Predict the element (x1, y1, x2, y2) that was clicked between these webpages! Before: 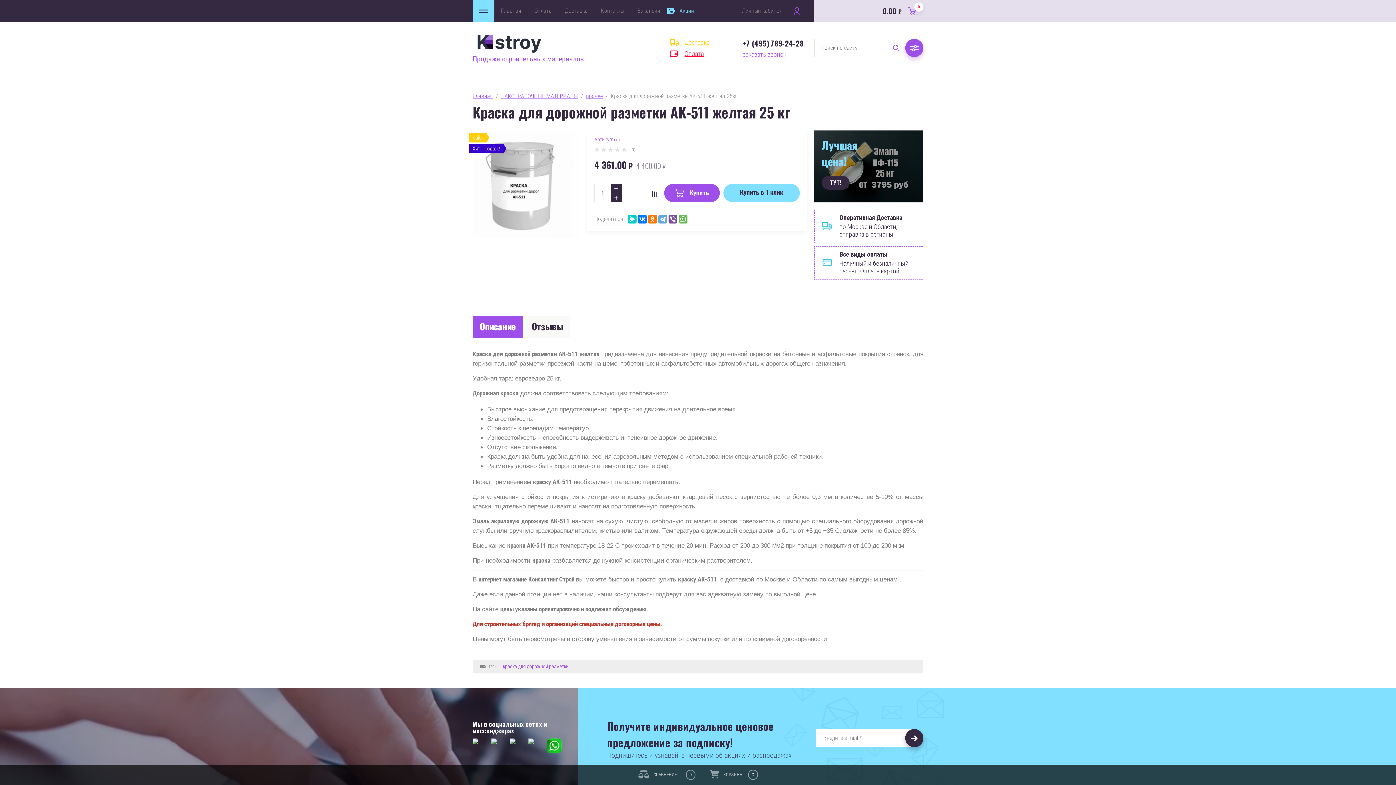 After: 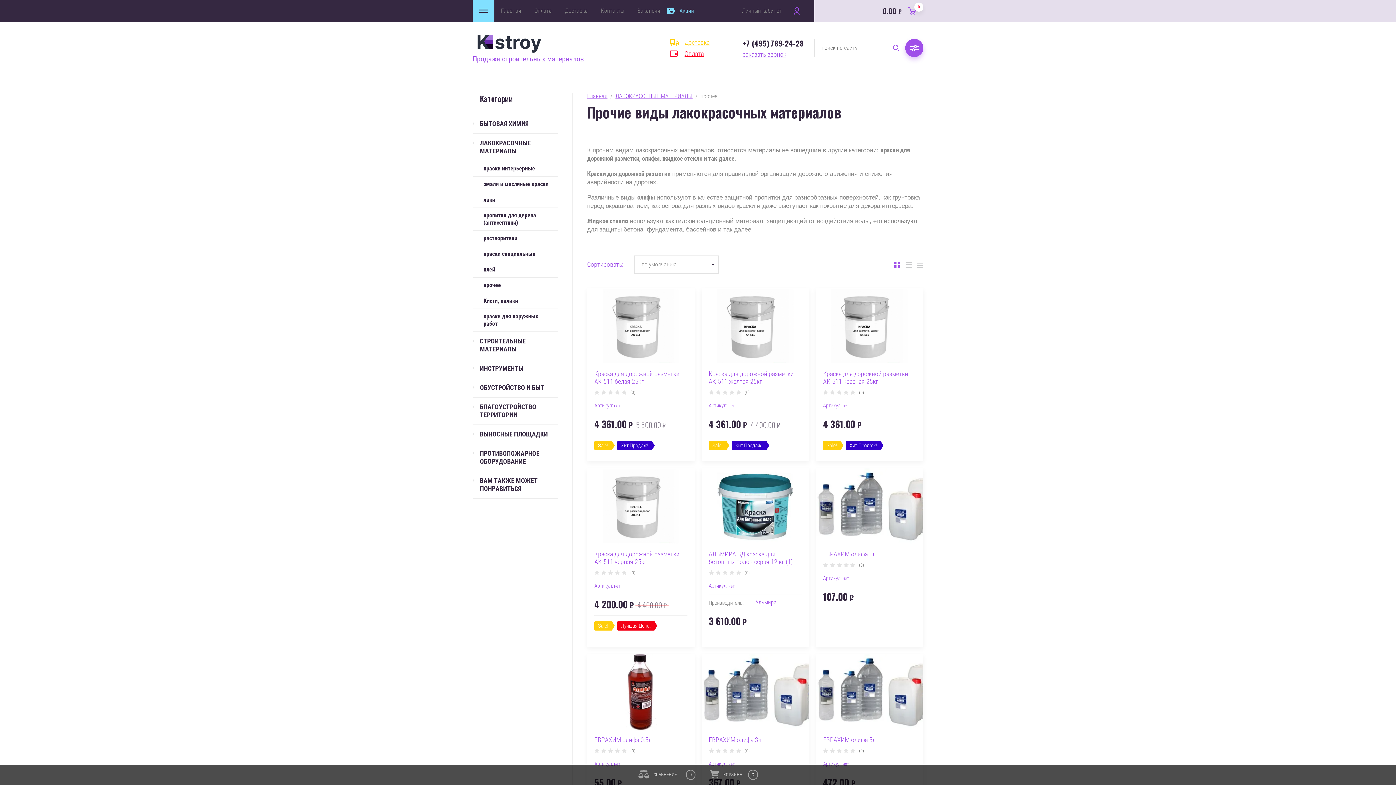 Action: bbox: (586, 92, 602, 99) label: прочее